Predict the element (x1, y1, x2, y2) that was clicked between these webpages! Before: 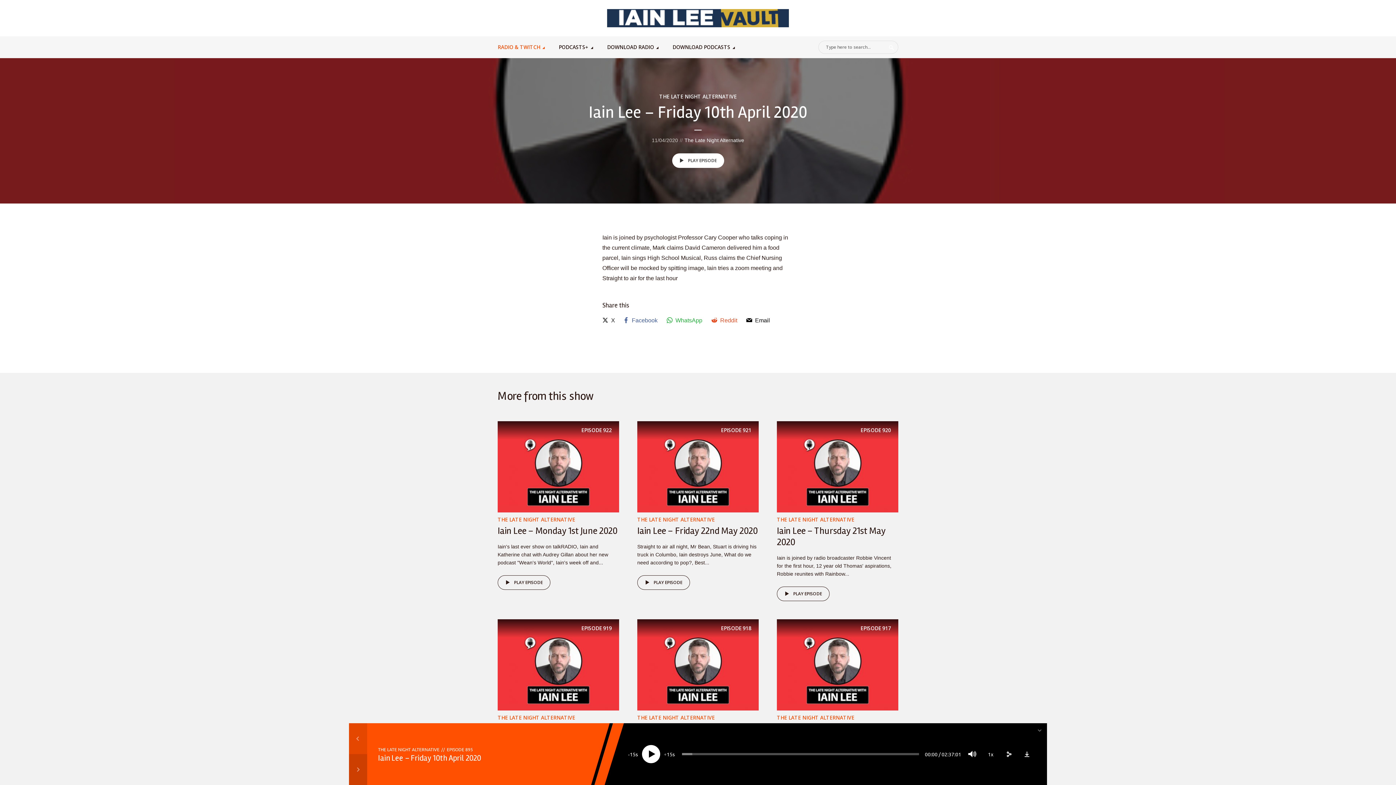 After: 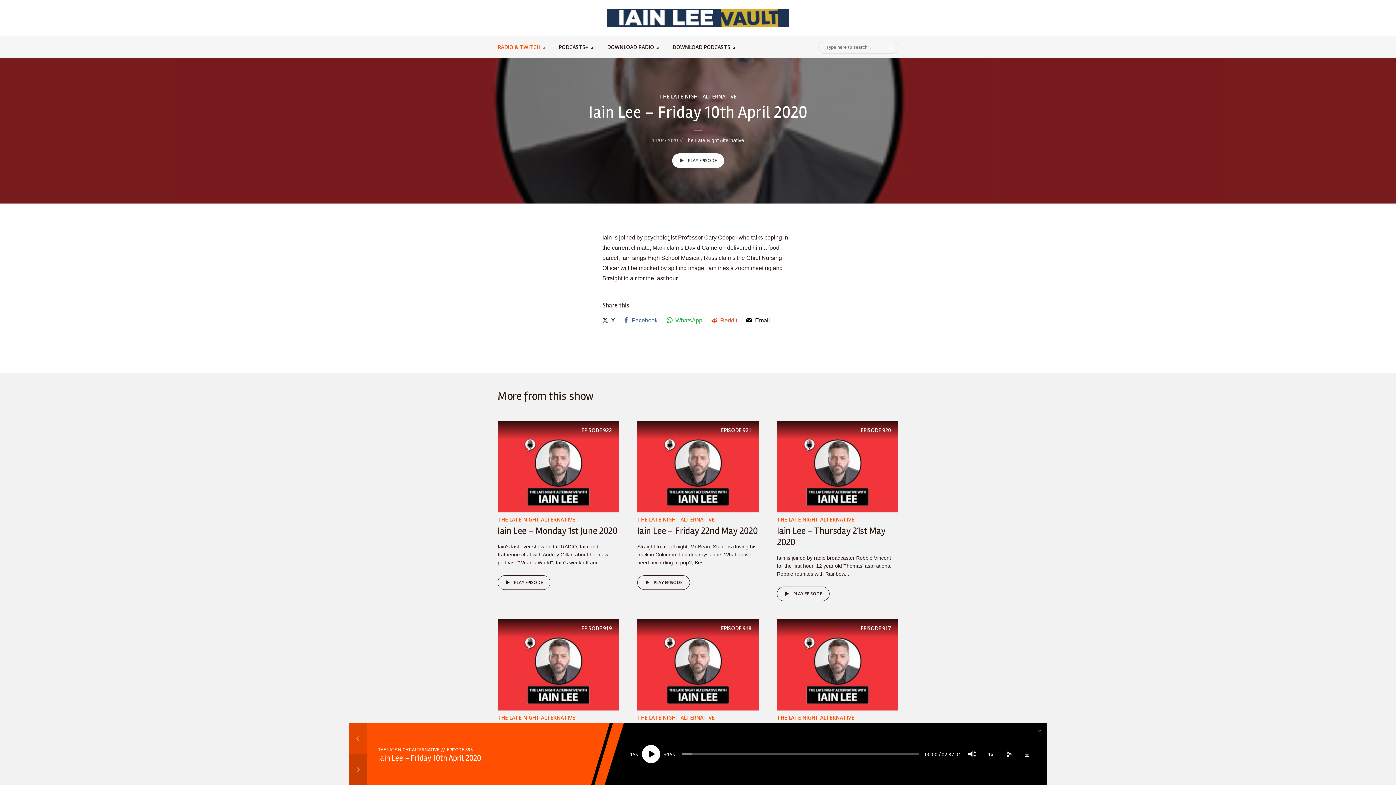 Action: bbox: (378, 753, 481, 763) label: Iain Lee – Friday 10th April 2020